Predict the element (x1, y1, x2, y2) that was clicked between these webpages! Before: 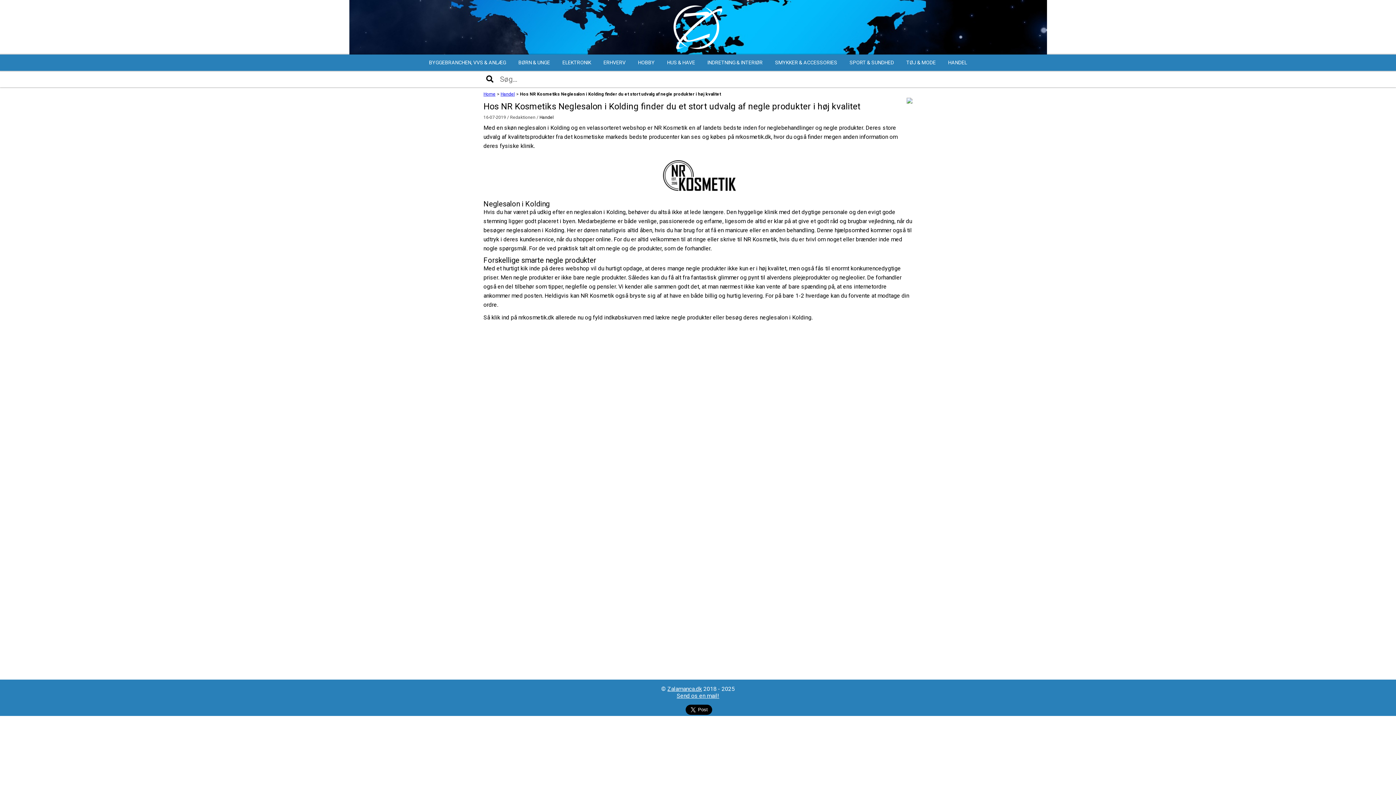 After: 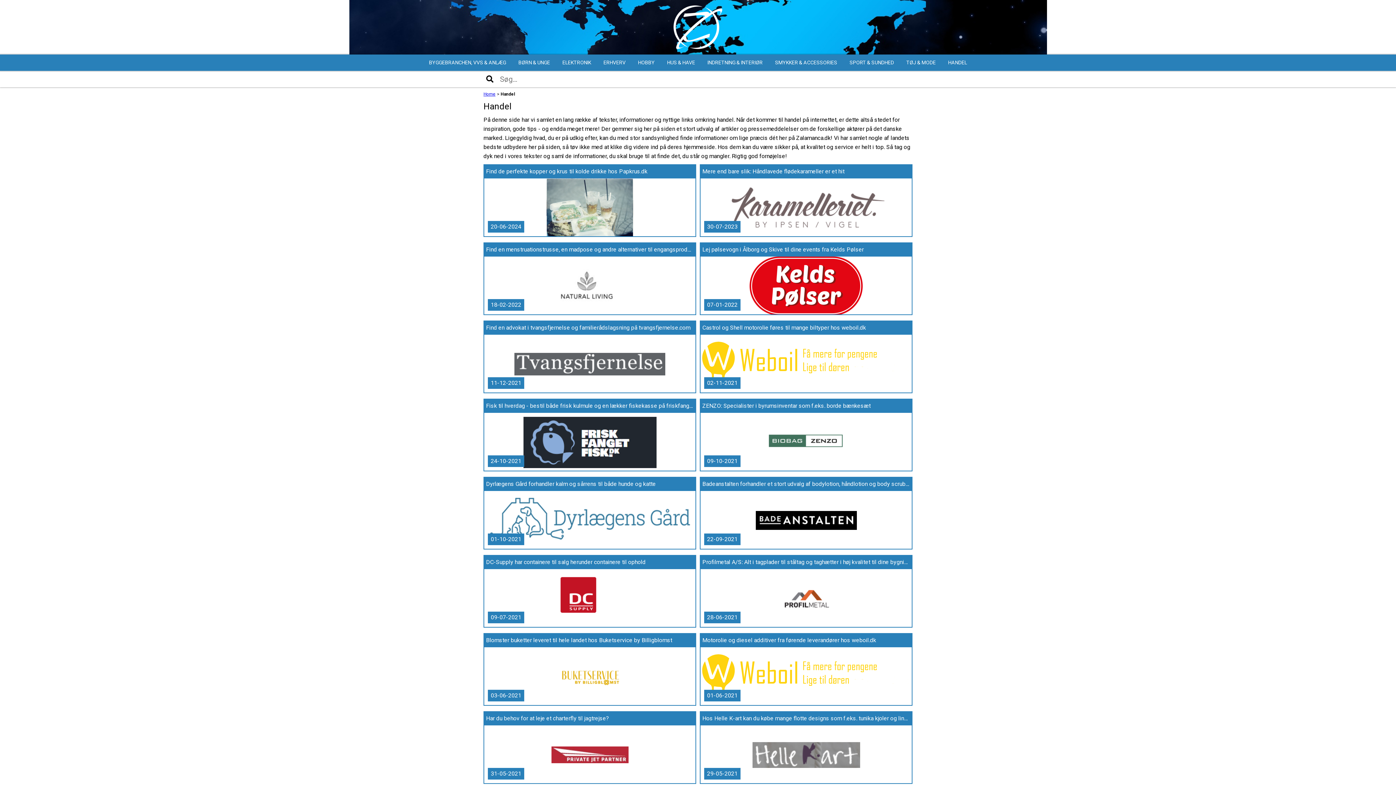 Action: bbox: (500, 91, 514, 100) label: Handel